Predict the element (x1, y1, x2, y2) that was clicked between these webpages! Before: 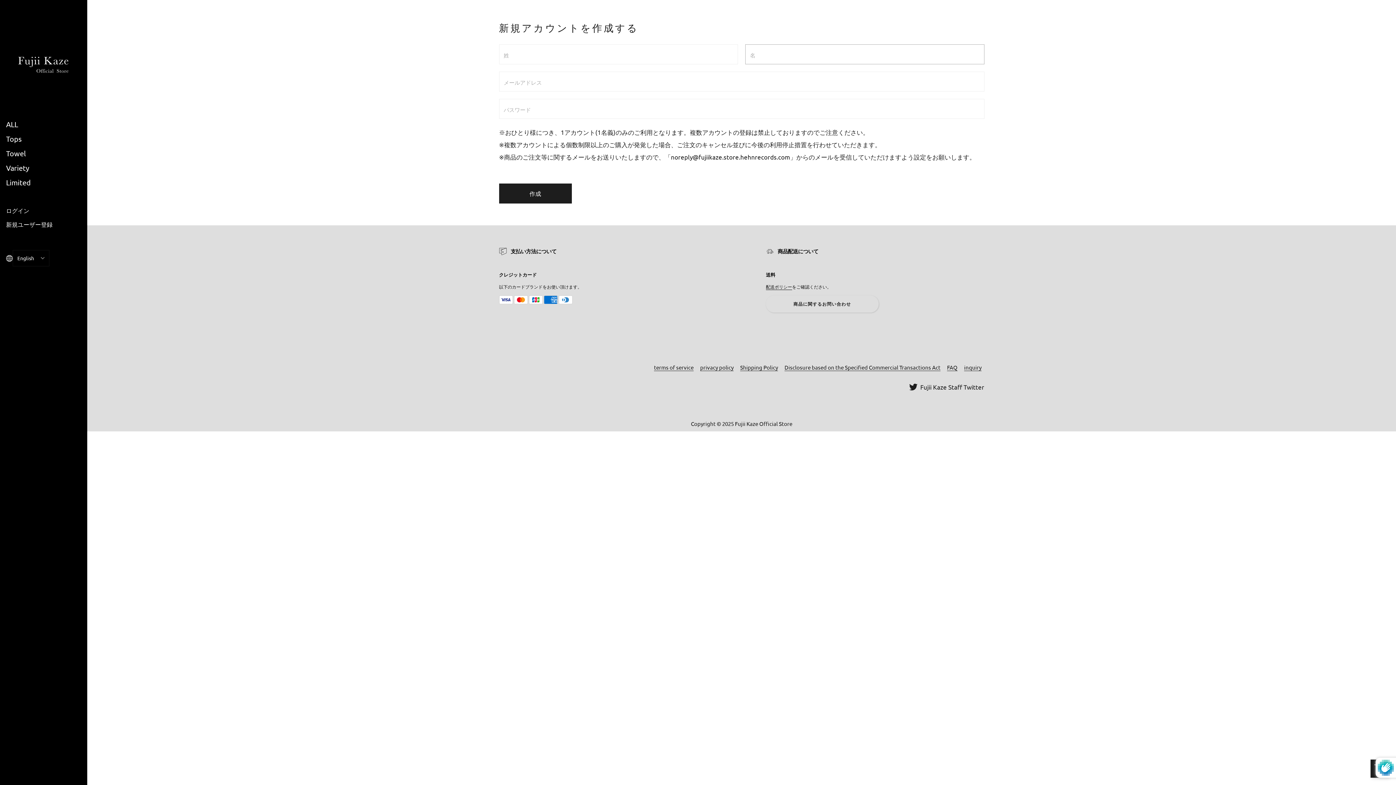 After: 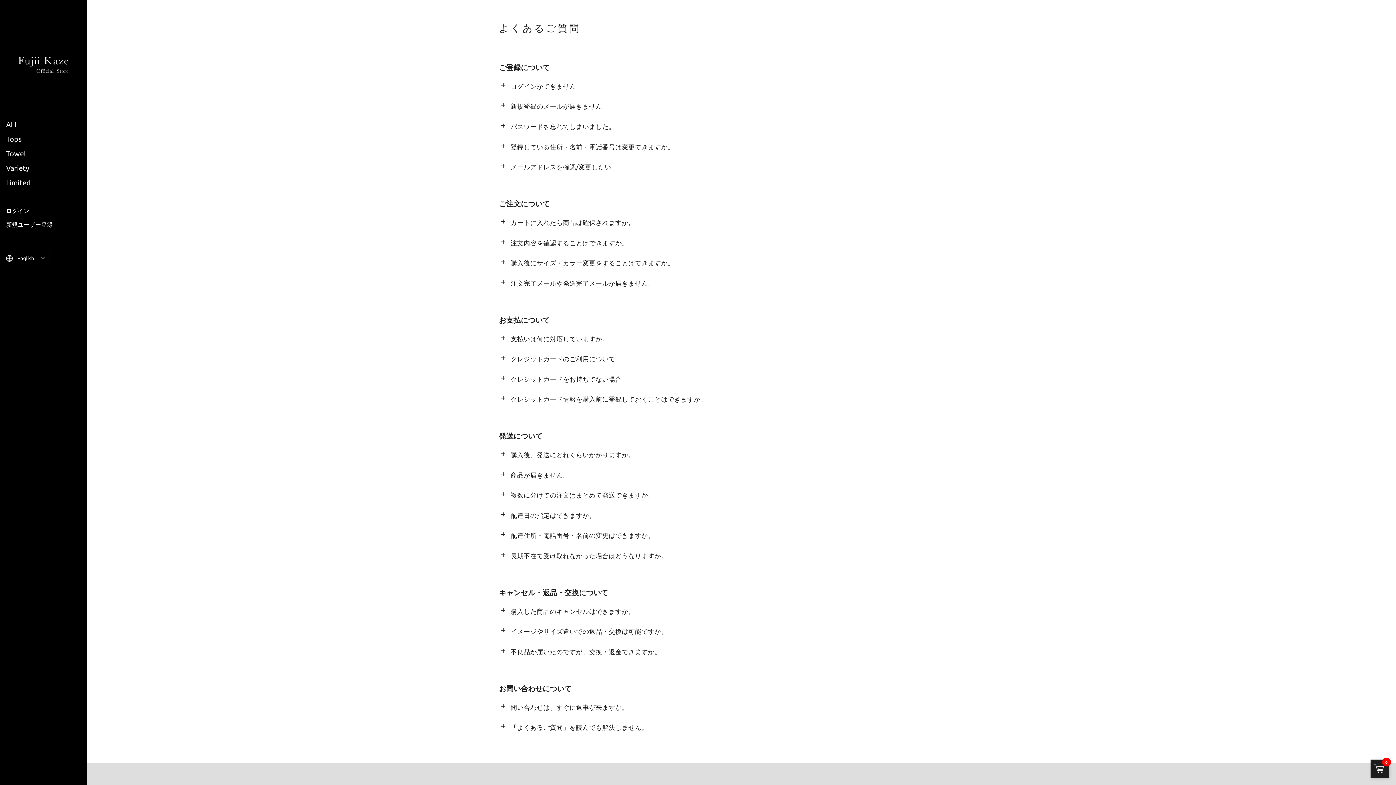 Action: label: FAQ bbox: (947, 363, 957, 371)